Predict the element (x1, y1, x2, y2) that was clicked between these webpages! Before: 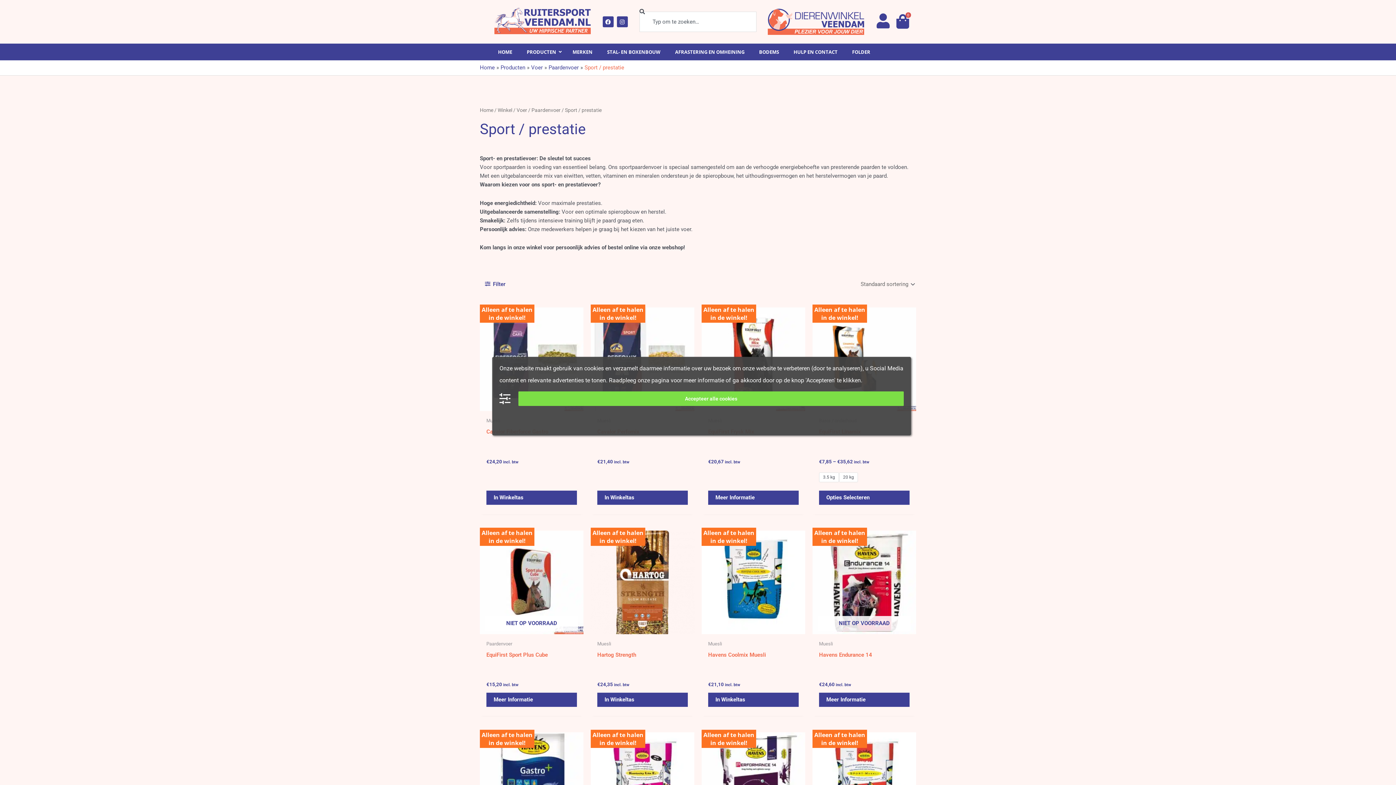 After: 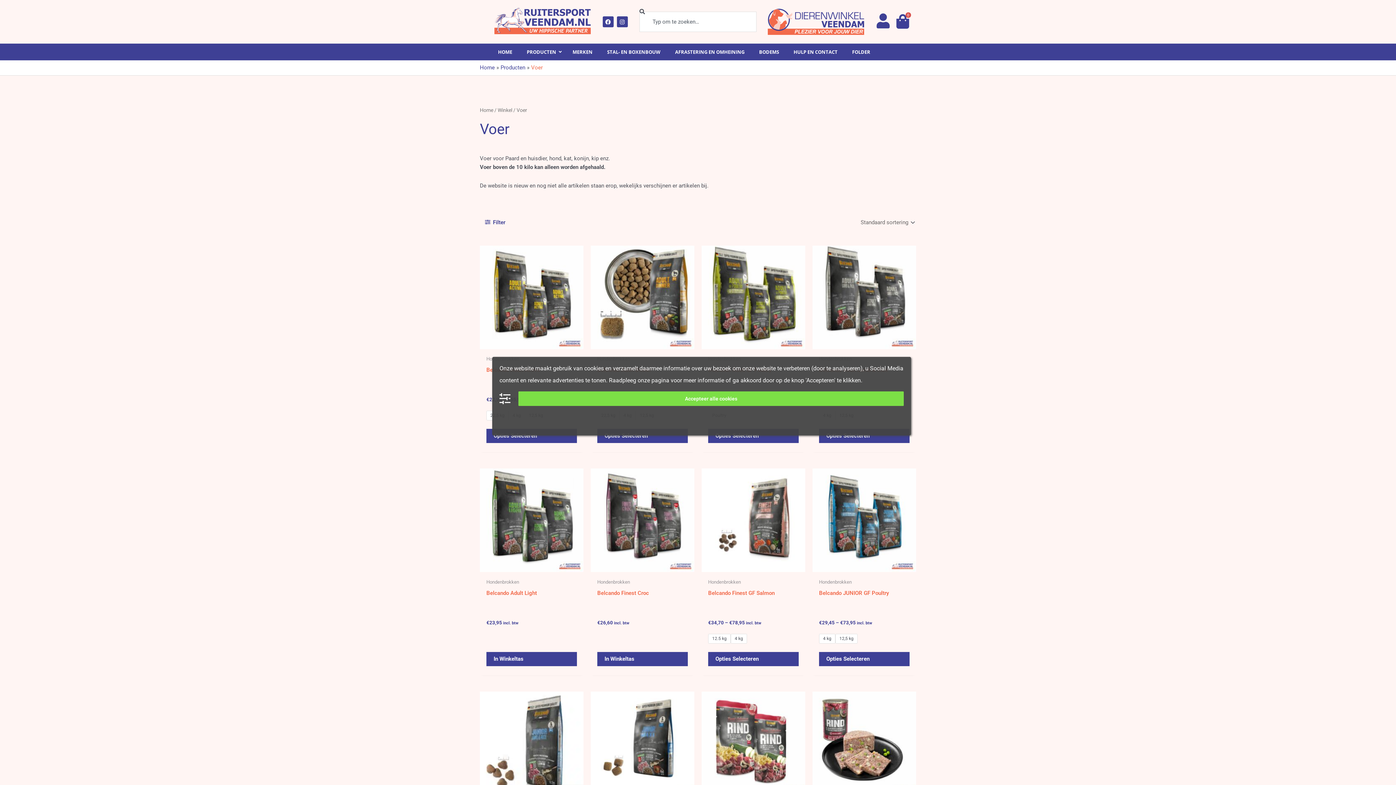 Action: bbox: (531, 64, 542, 70) label: Voer